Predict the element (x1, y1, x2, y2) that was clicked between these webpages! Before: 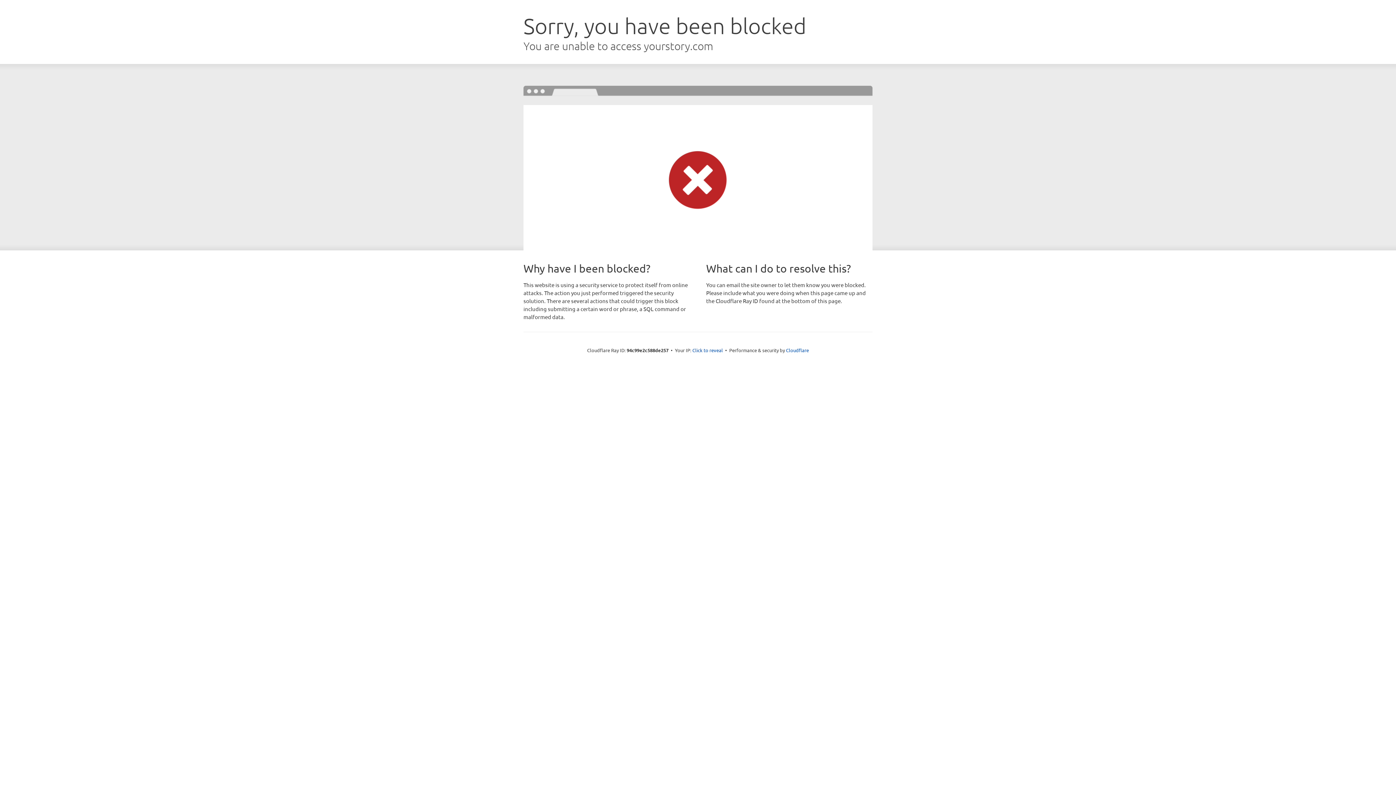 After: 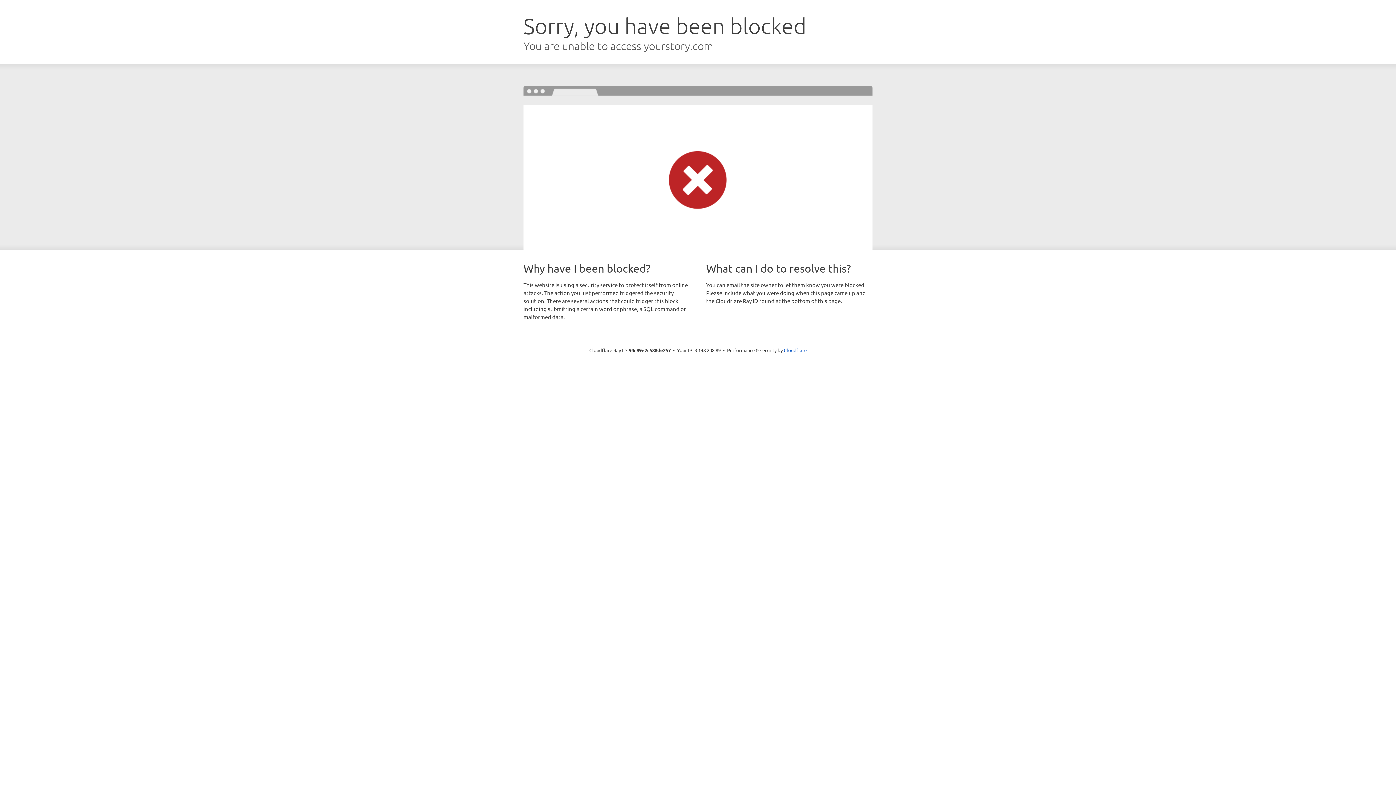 Action: bbox: (692, 346, 723, 353) label: Click to reveal